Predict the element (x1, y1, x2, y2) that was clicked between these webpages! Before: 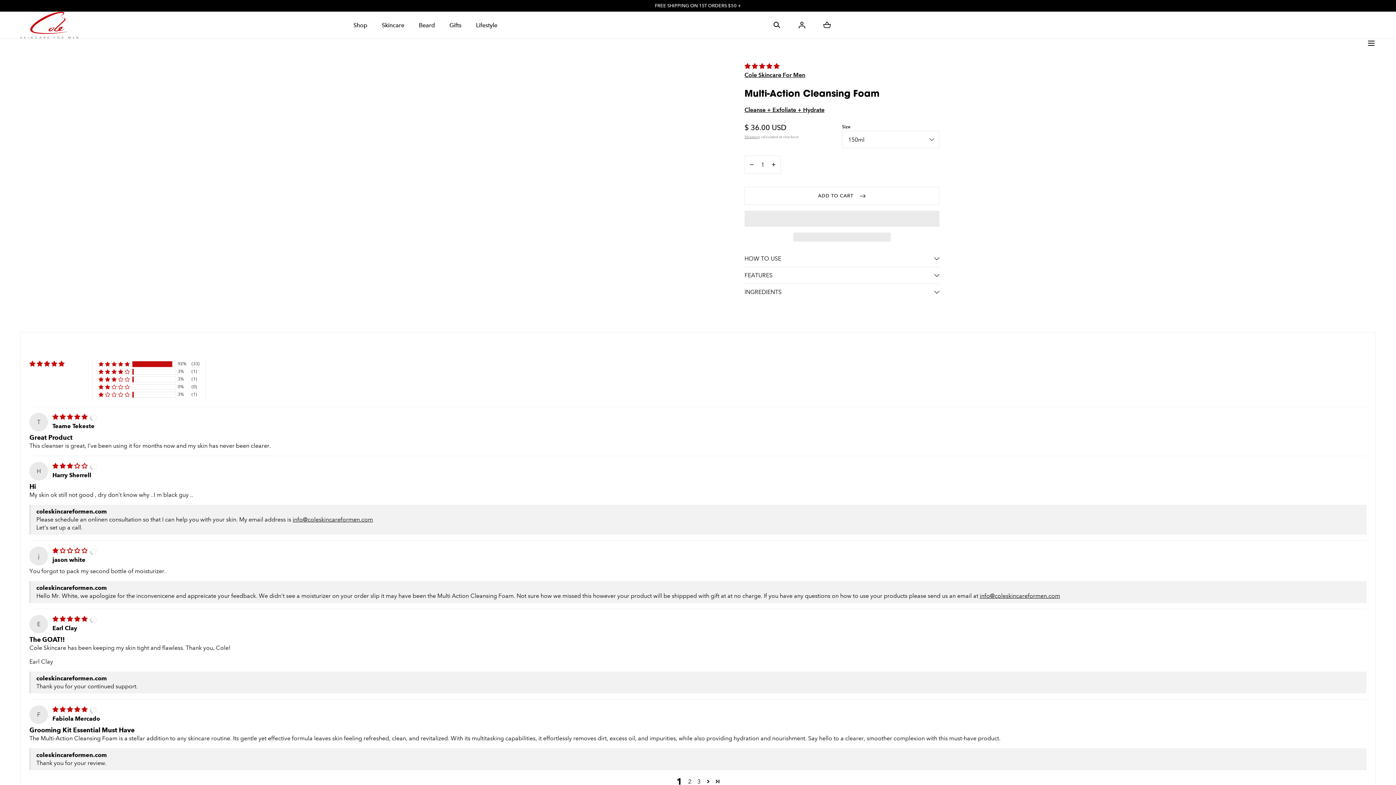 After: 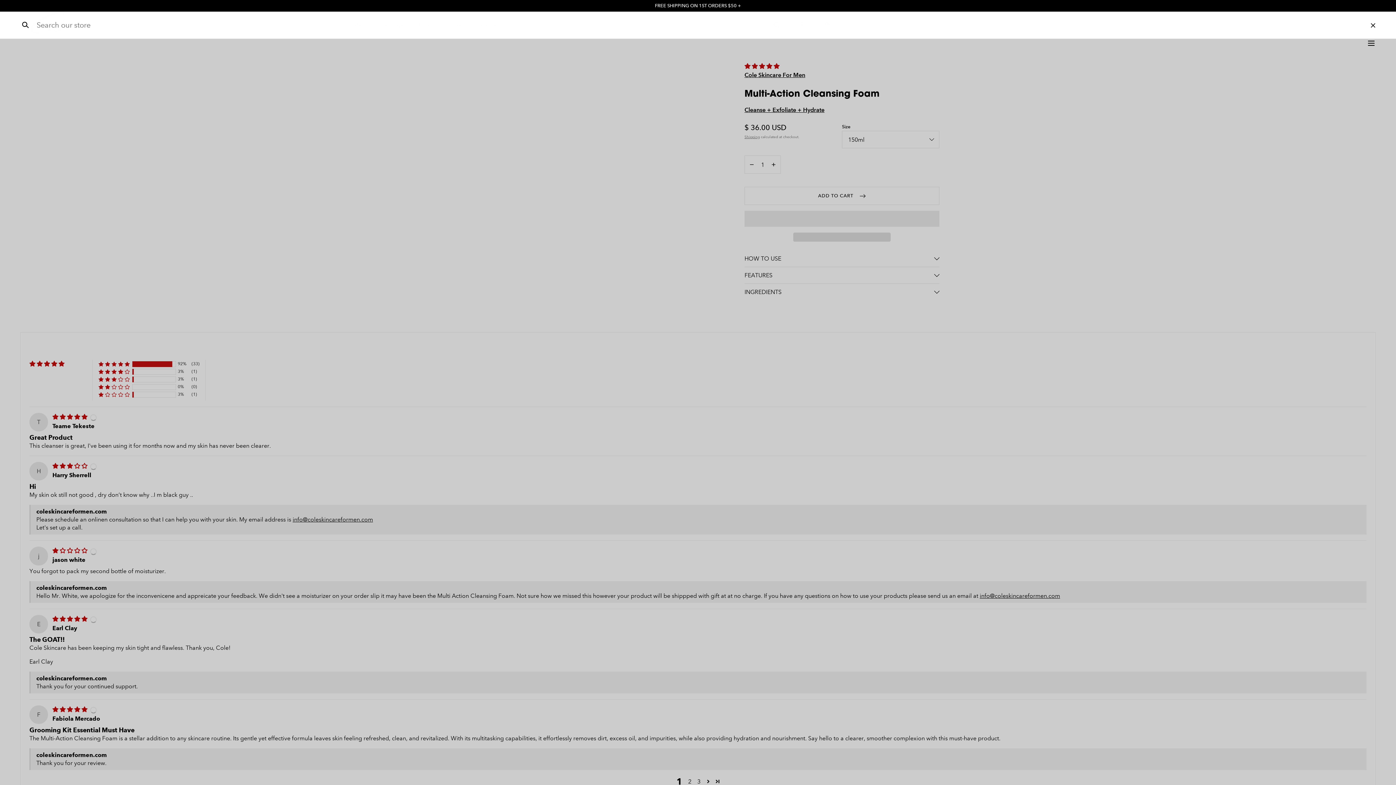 Action: label: Search bbox: (772, 20, 781, 29)